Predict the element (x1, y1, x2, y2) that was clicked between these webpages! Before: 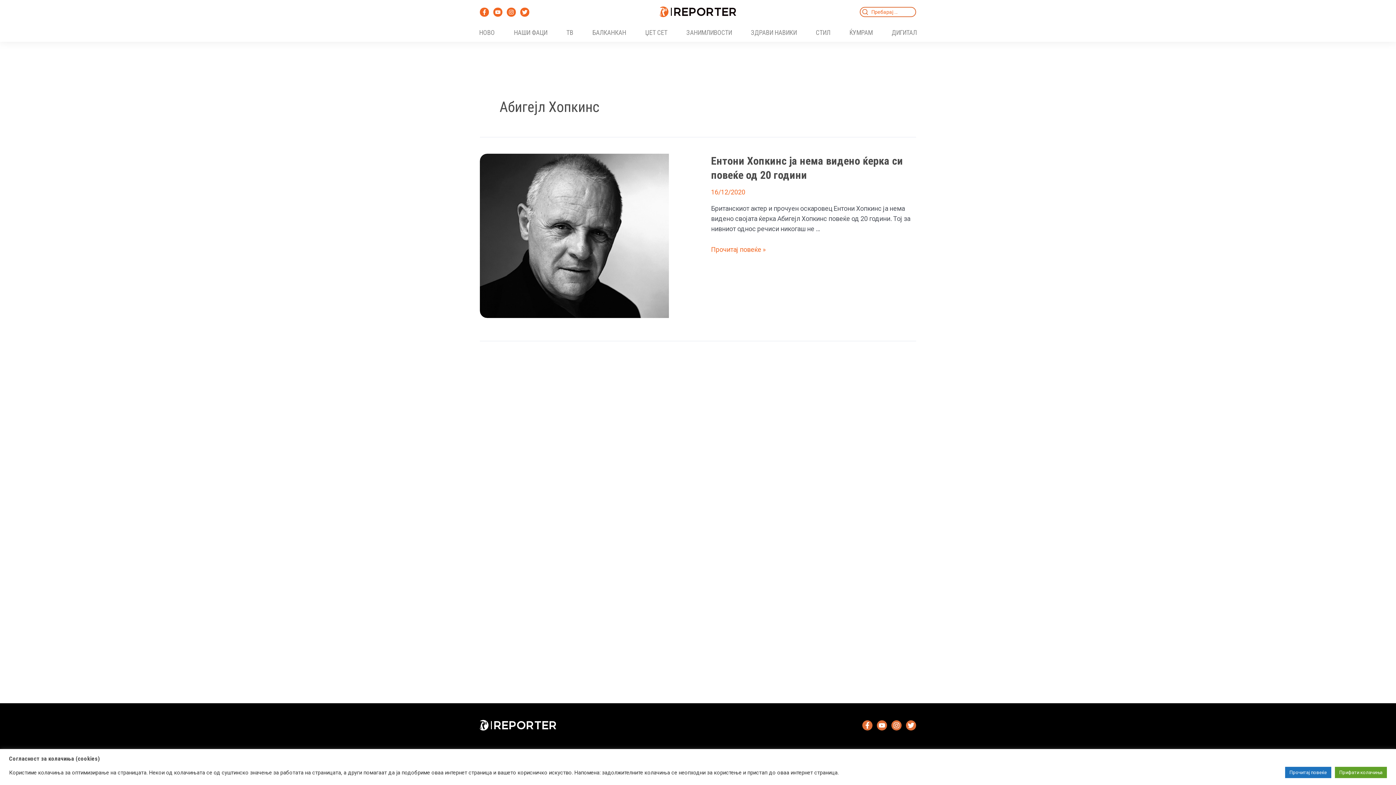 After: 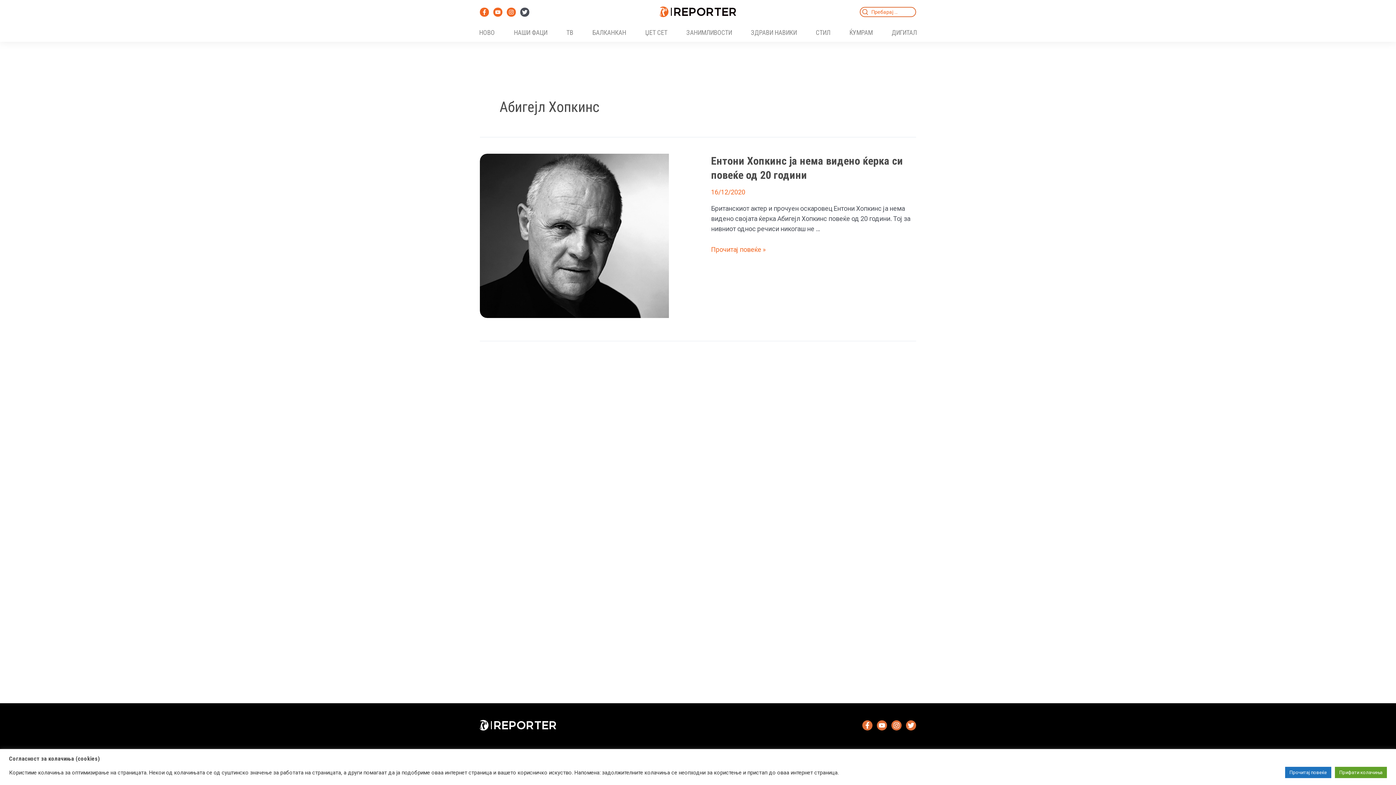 Action: bbox: (520, 7, 529, 16) label: Twitter